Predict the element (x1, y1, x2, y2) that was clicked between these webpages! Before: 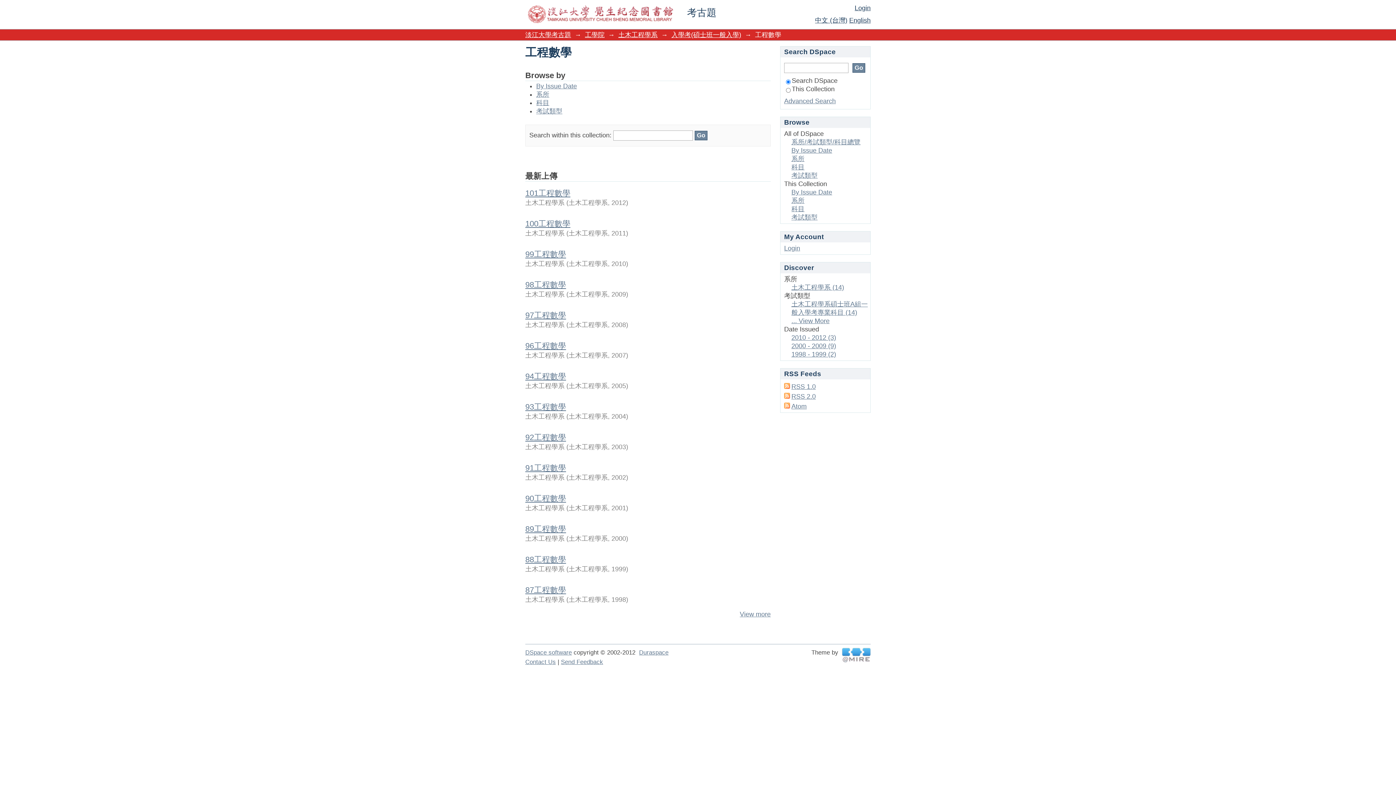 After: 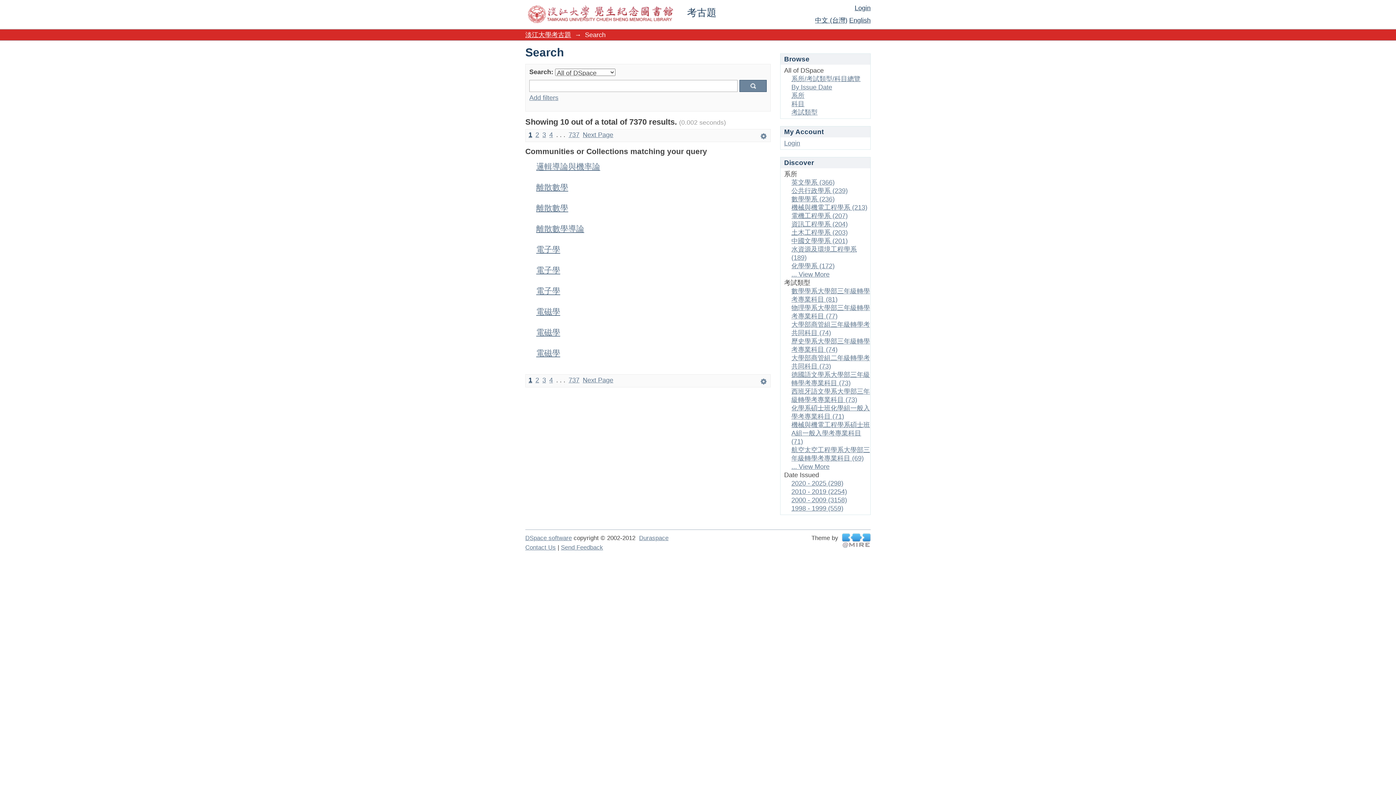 Action: label: Advanced Search bbox: (784, 97, 836, 104)